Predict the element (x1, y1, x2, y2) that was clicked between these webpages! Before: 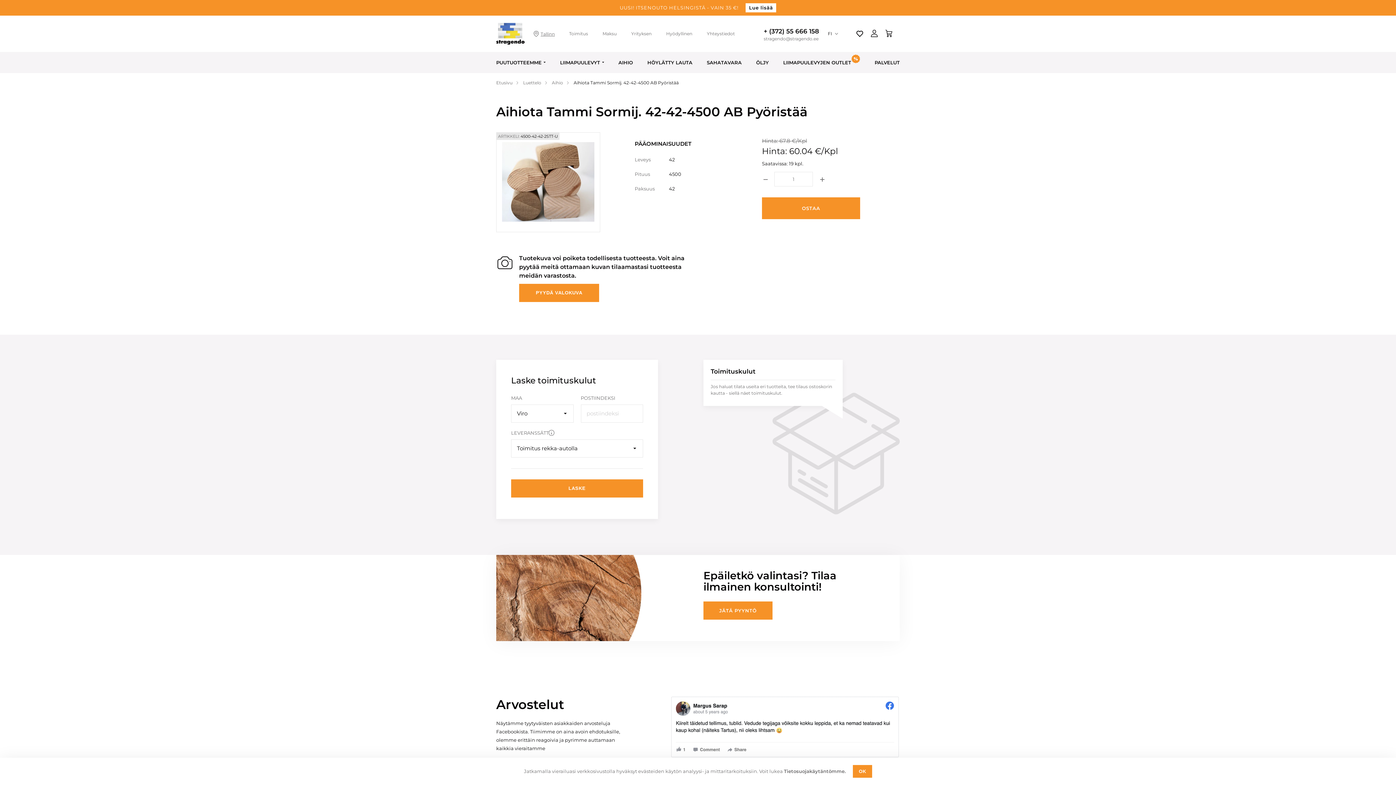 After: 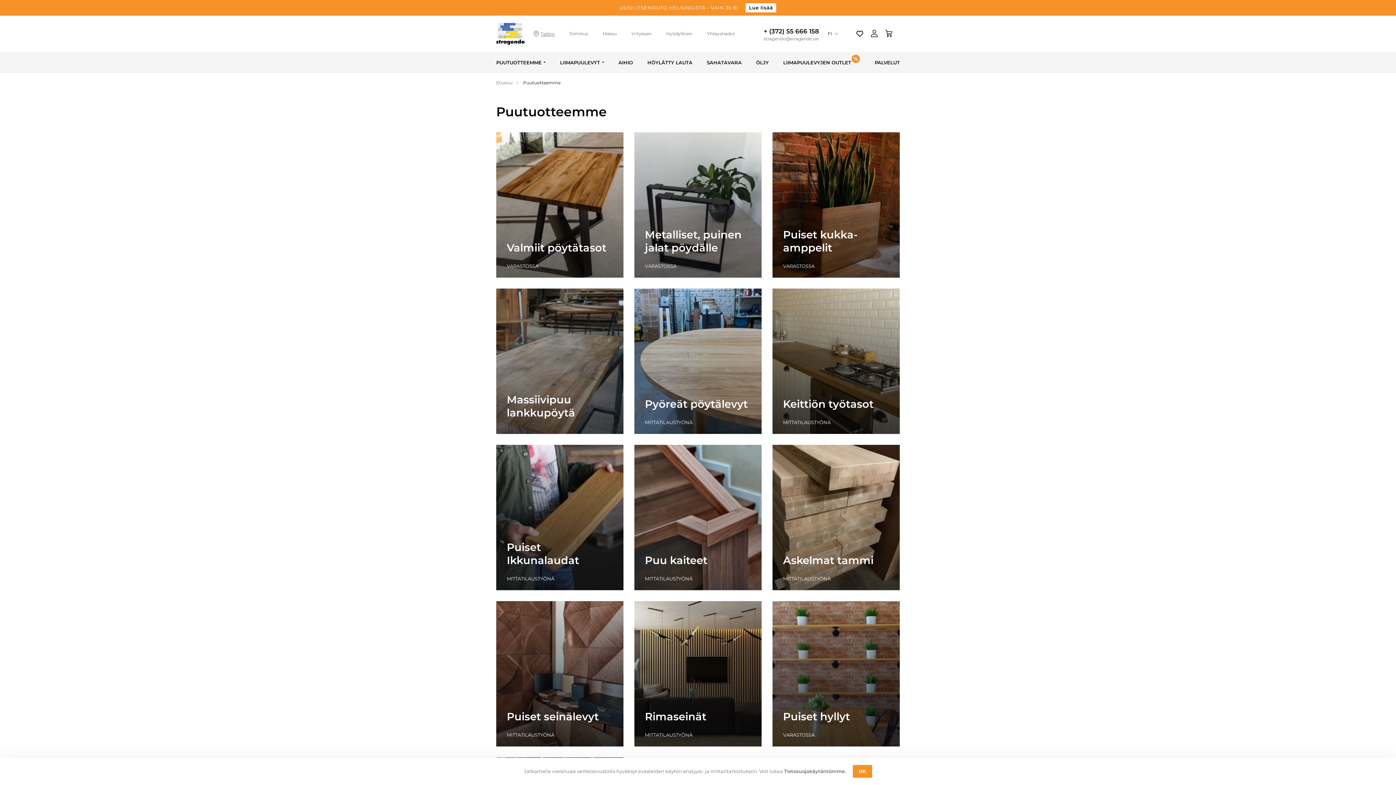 Action: bbox: (496, 58, 545, 66) label: PUUTUOTTEEMME